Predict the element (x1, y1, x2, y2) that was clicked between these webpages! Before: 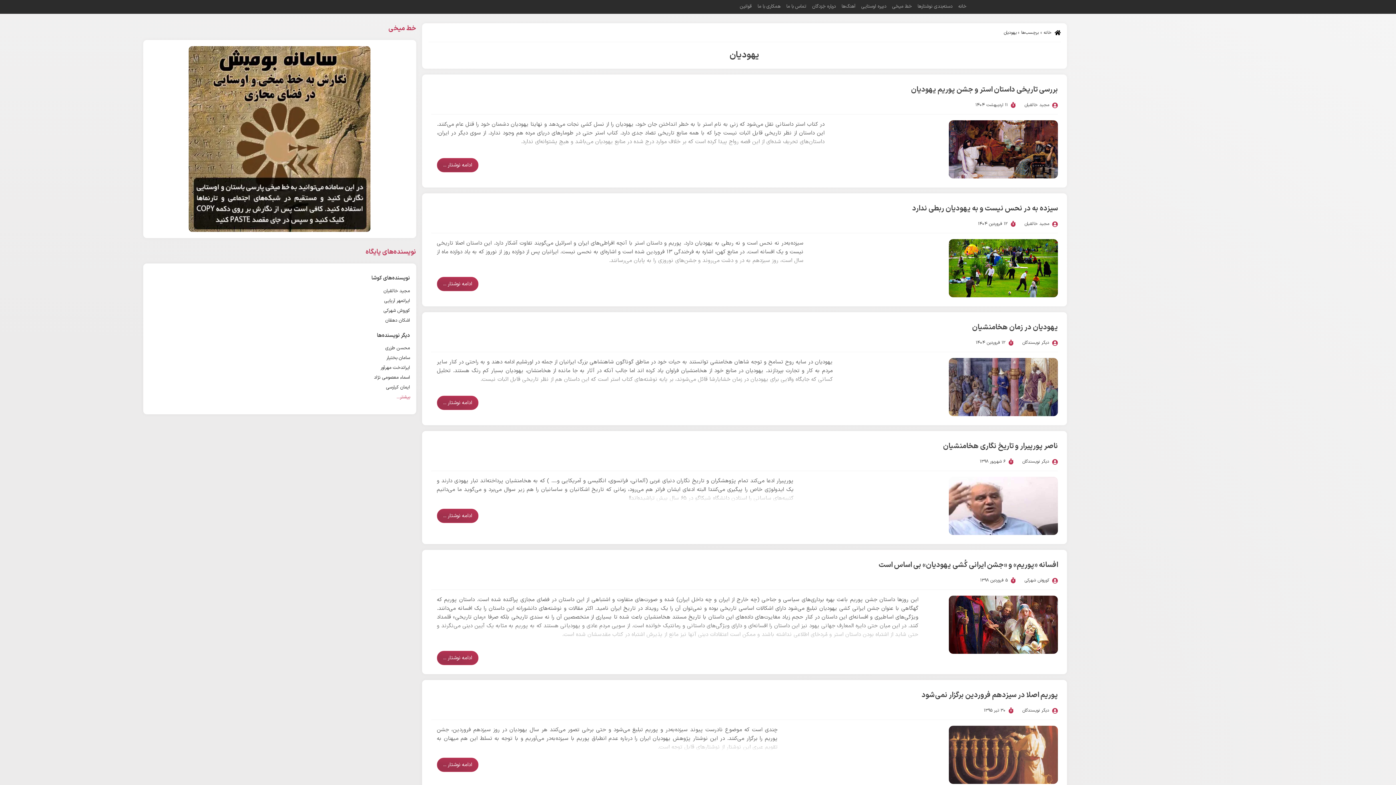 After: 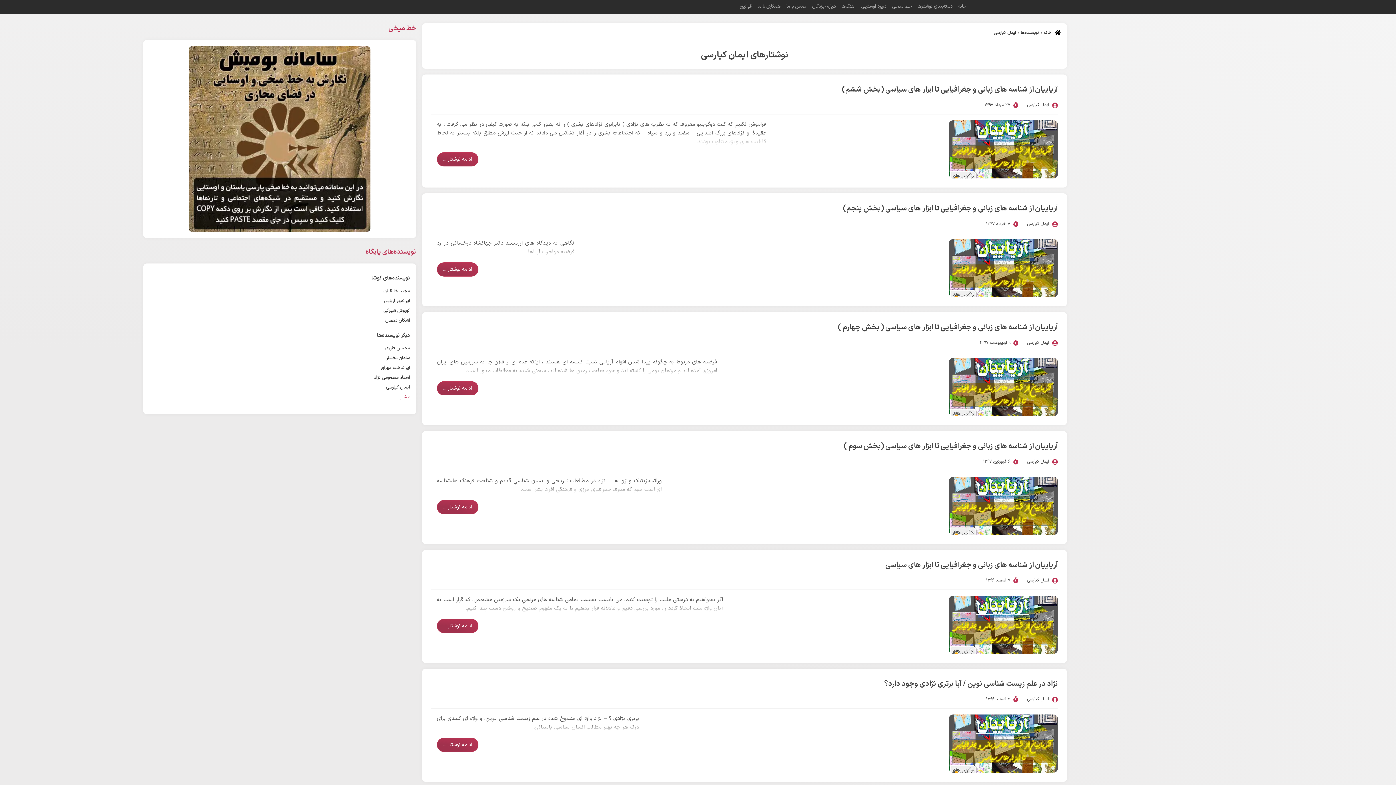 Action: label: ایمان کیارسی bbox: (386, 384, 410, 391)